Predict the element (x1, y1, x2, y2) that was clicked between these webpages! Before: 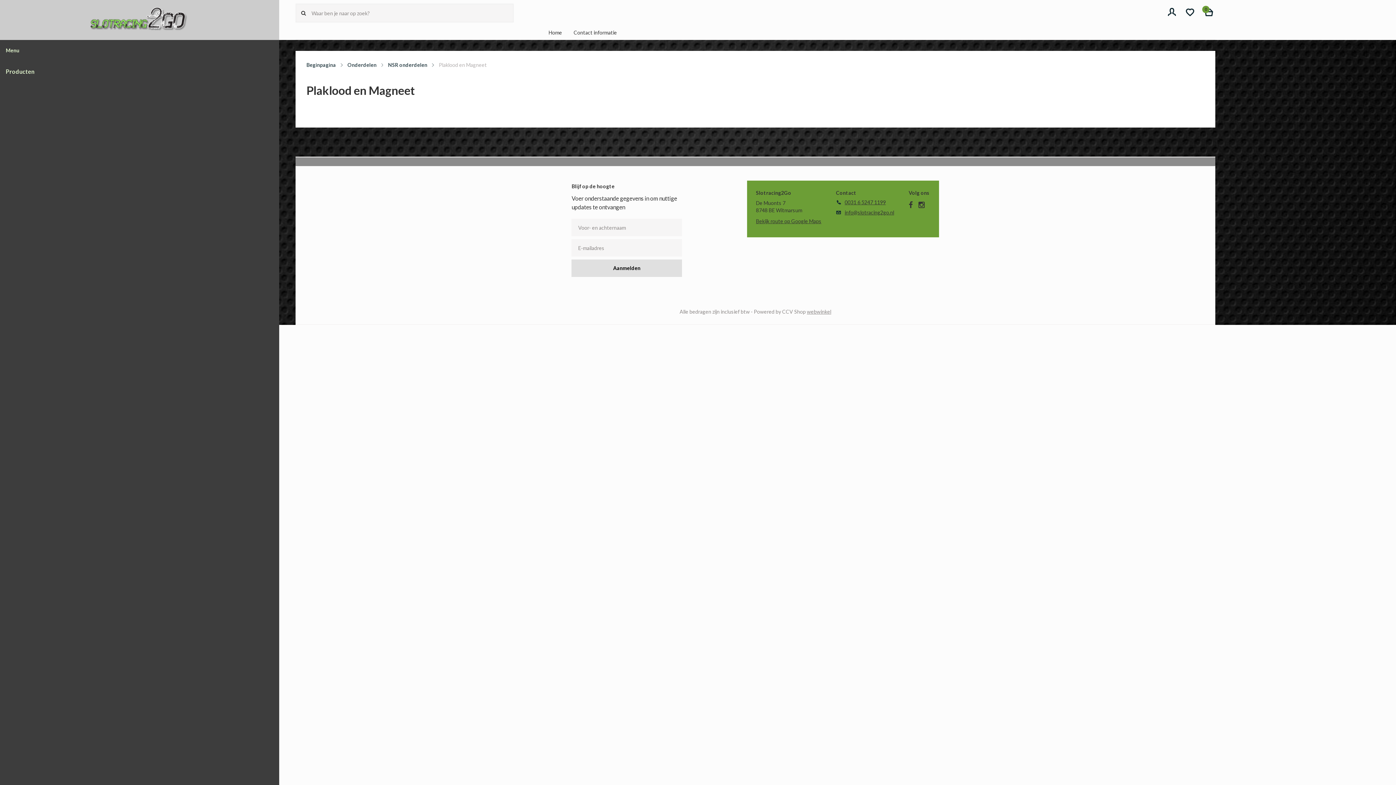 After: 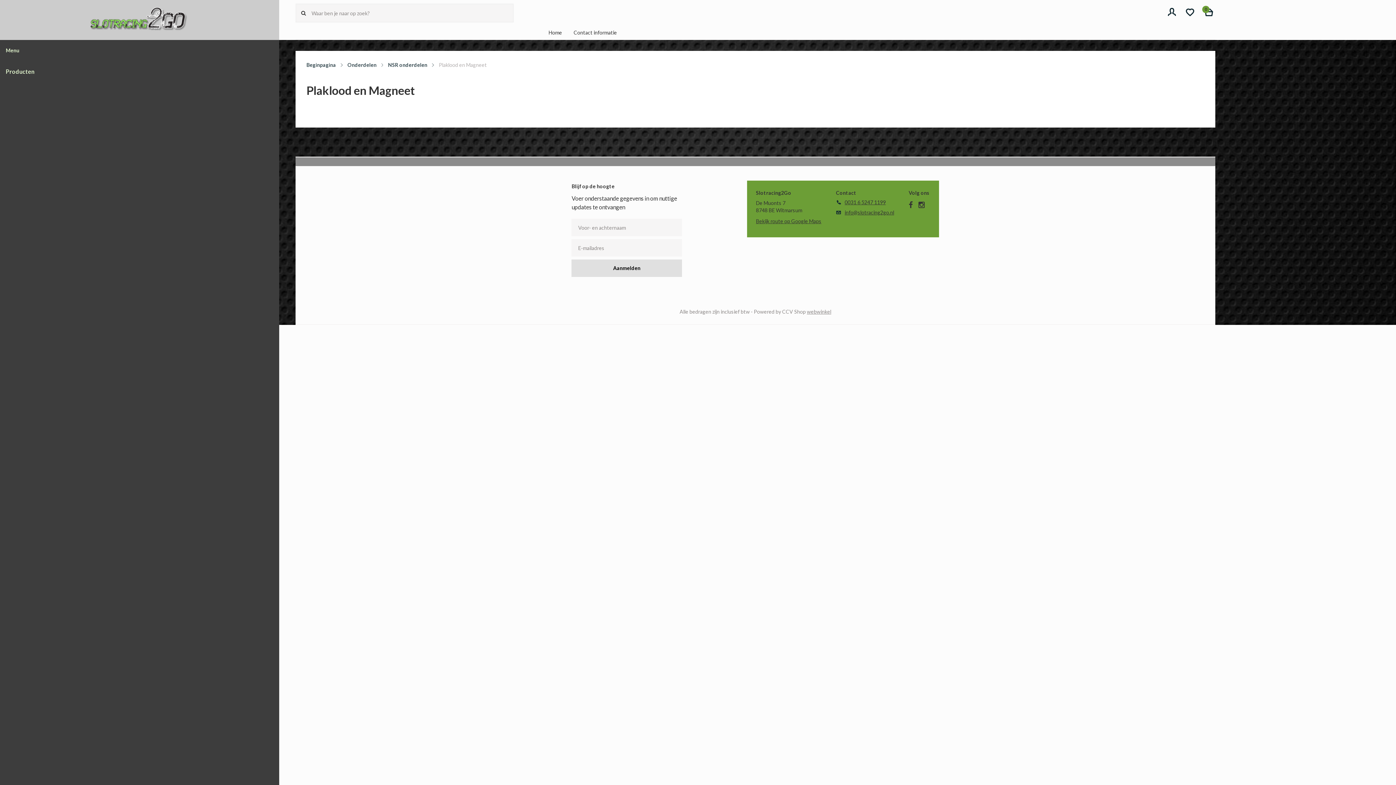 Action: bbox: (908, 199, 912, 209)